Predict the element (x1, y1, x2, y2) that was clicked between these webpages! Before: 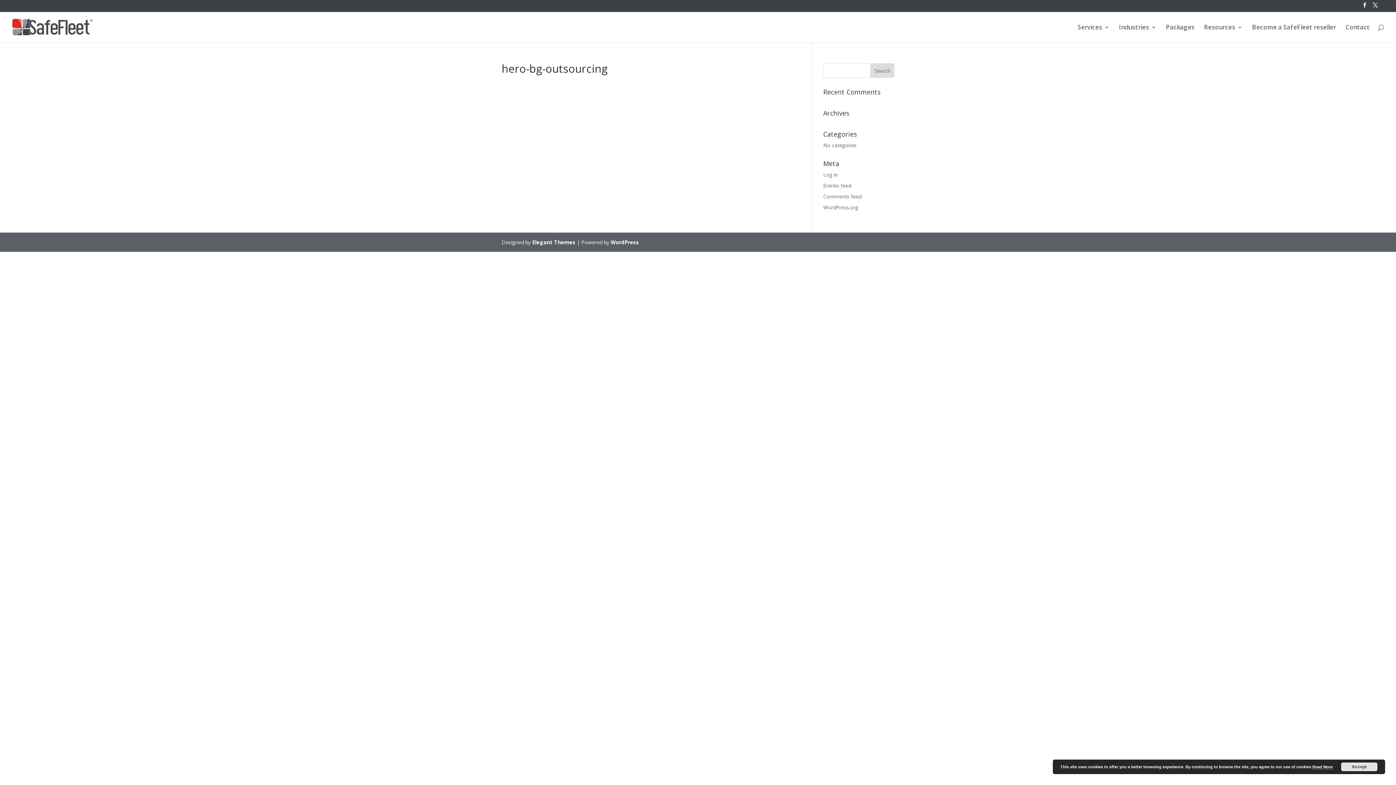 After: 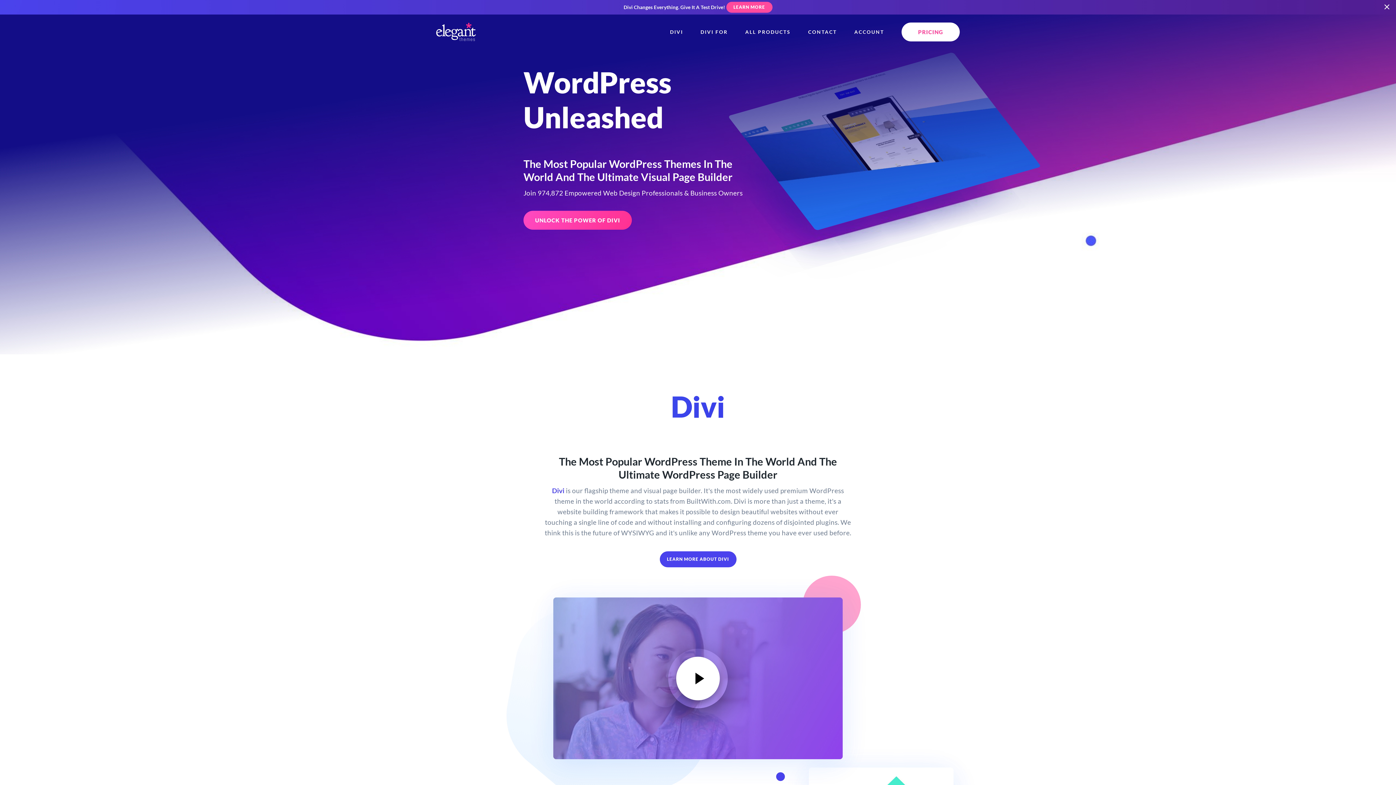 Action: bbox: (532, 238, 575, 245) label: Elegant Themes